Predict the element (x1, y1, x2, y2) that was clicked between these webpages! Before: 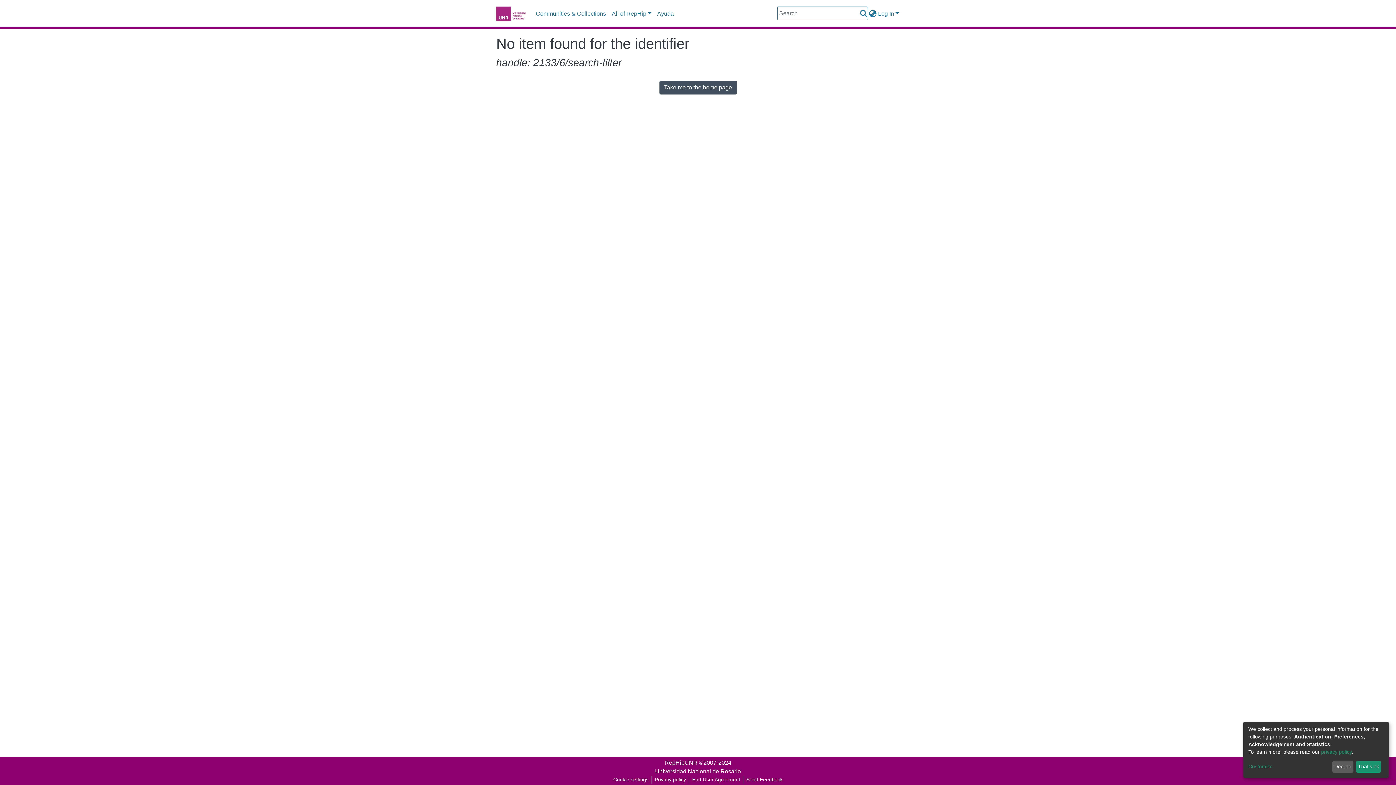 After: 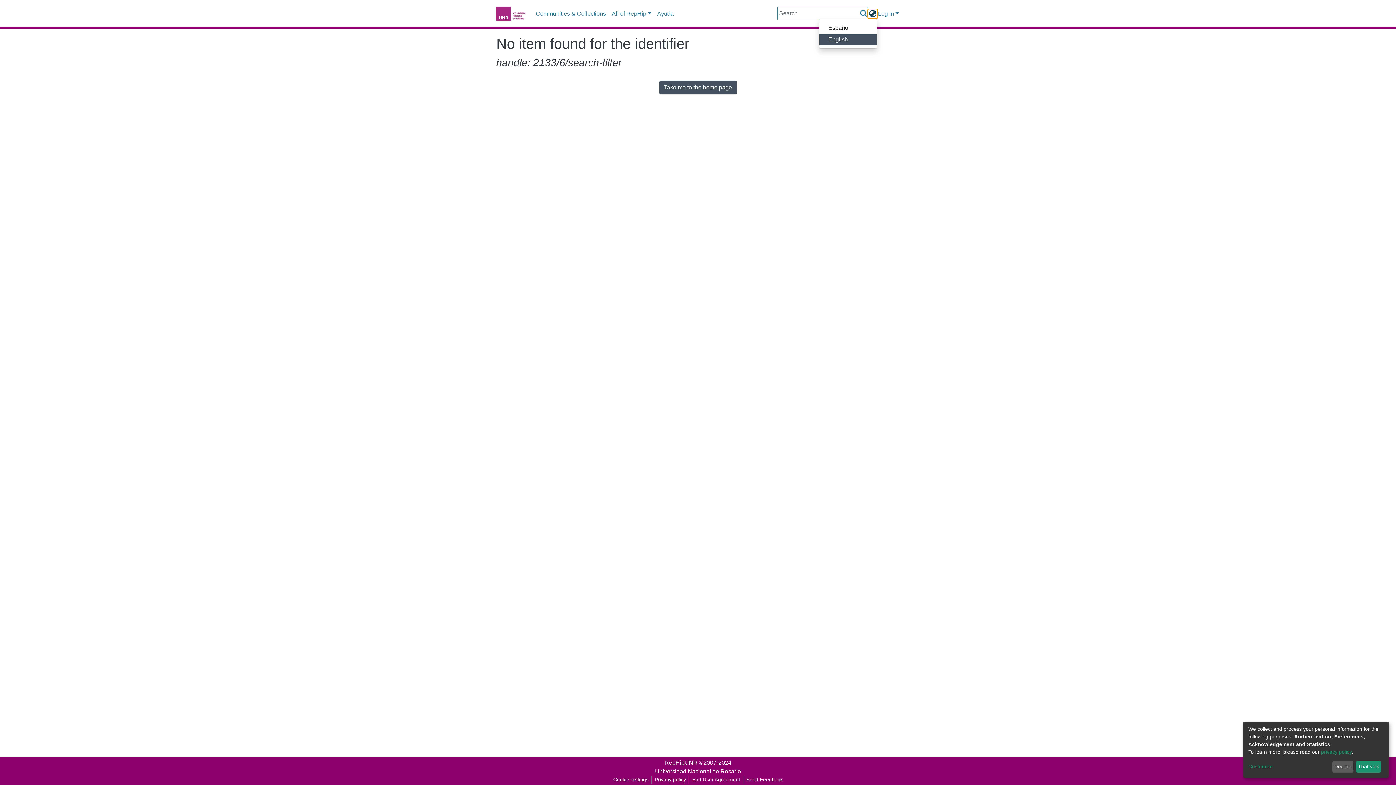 Action: bbox: (868, 9, 877, 18) label: Language switch